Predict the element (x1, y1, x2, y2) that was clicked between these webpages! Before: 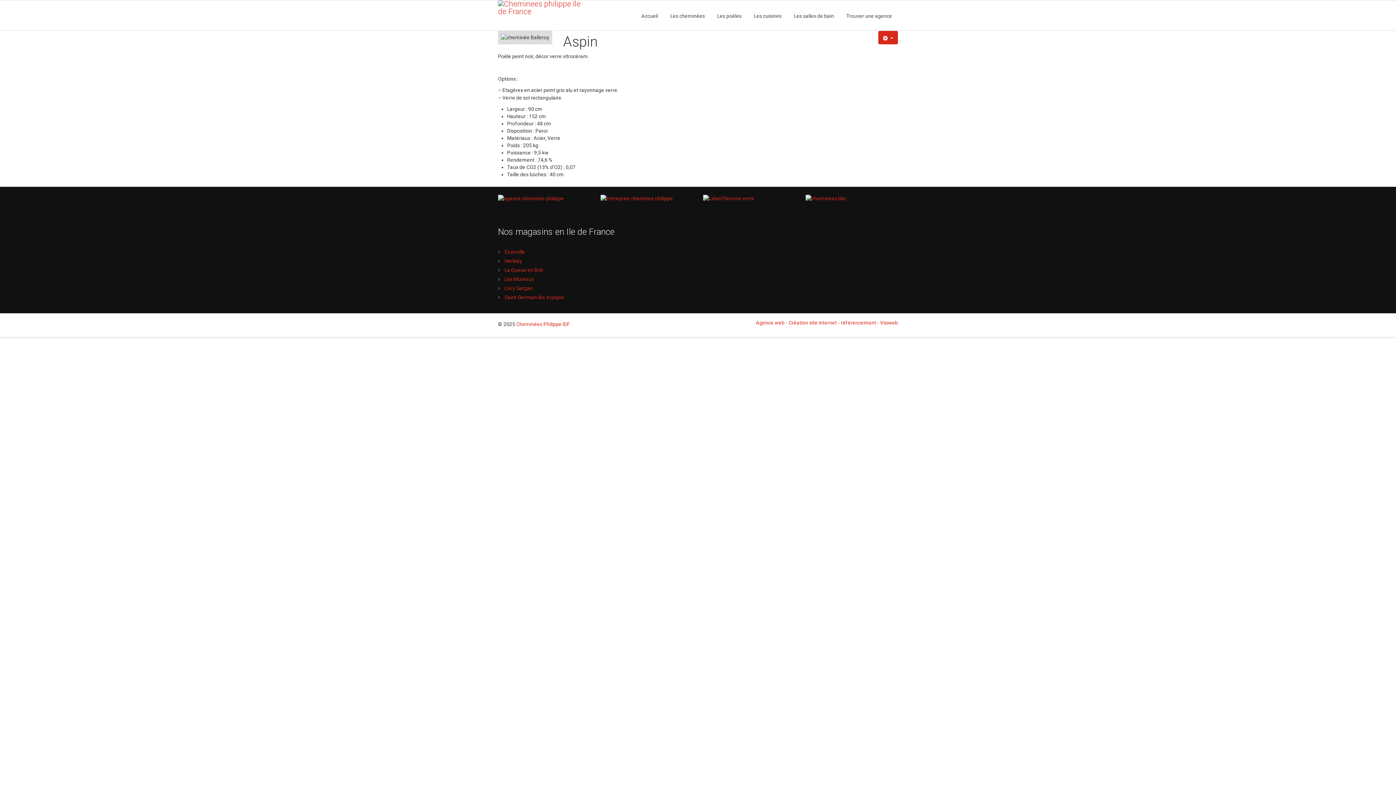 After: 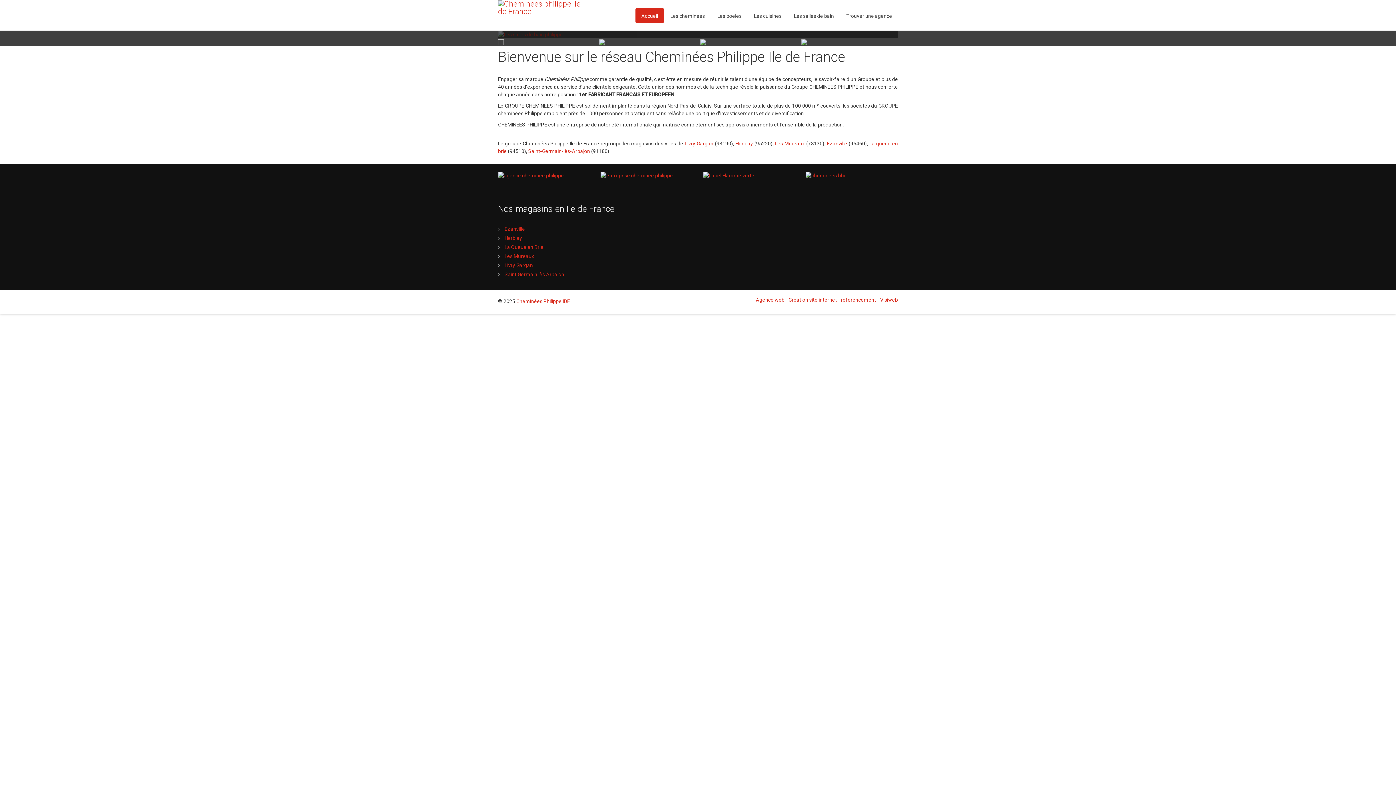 Action: label: Accueil bbox: (635, 8, 663, 23)